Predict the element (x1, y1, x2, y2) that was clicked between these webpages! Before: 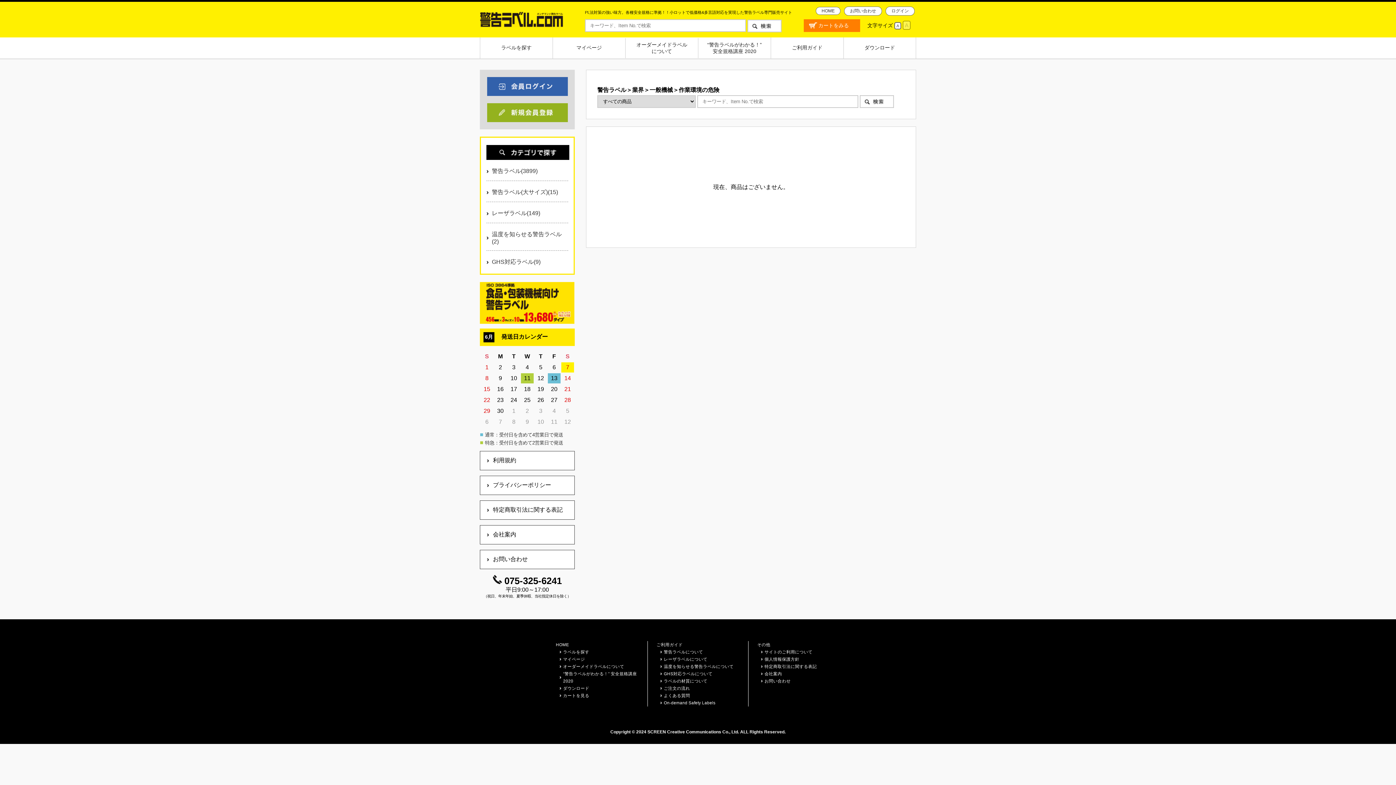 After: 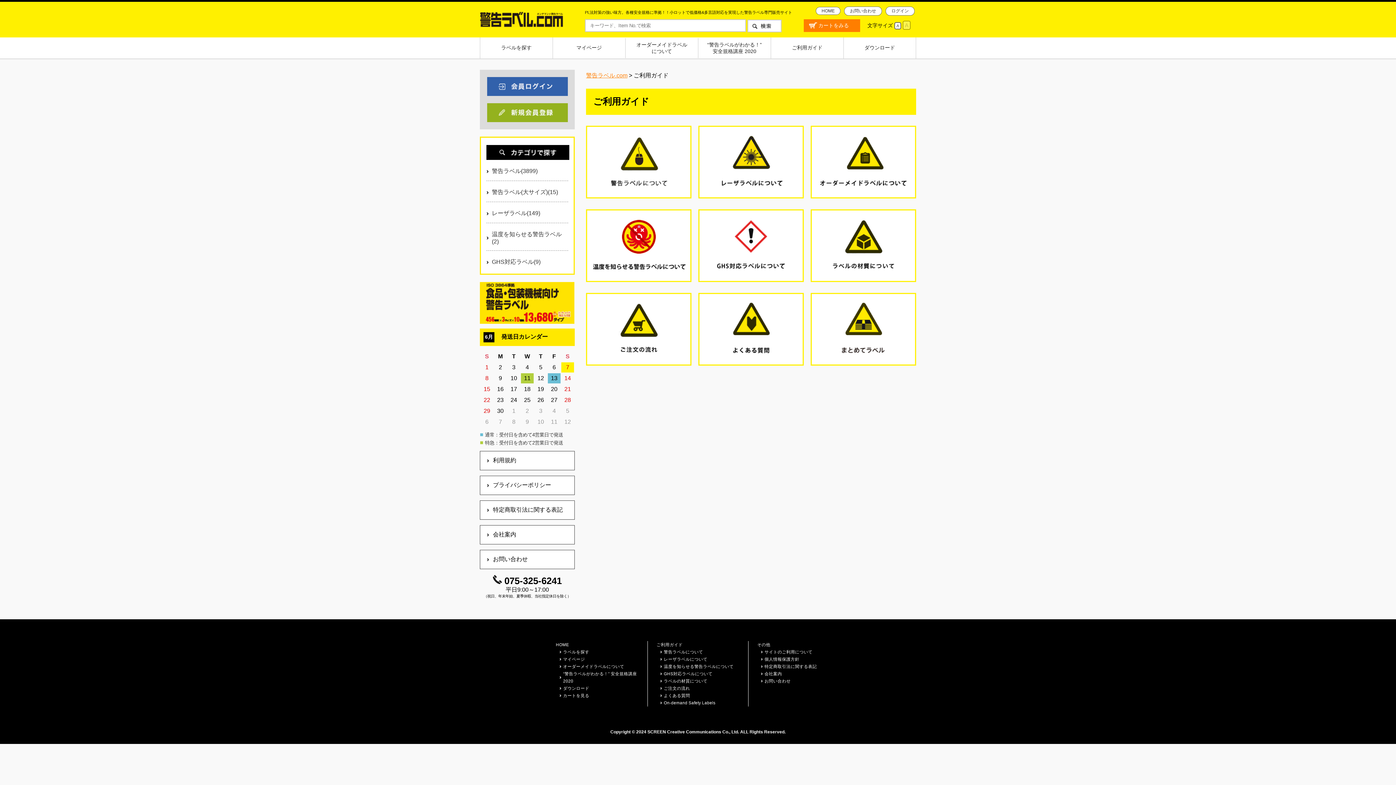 Action: label: ご利用ガイド bbox: (771, 37, 843, 58)